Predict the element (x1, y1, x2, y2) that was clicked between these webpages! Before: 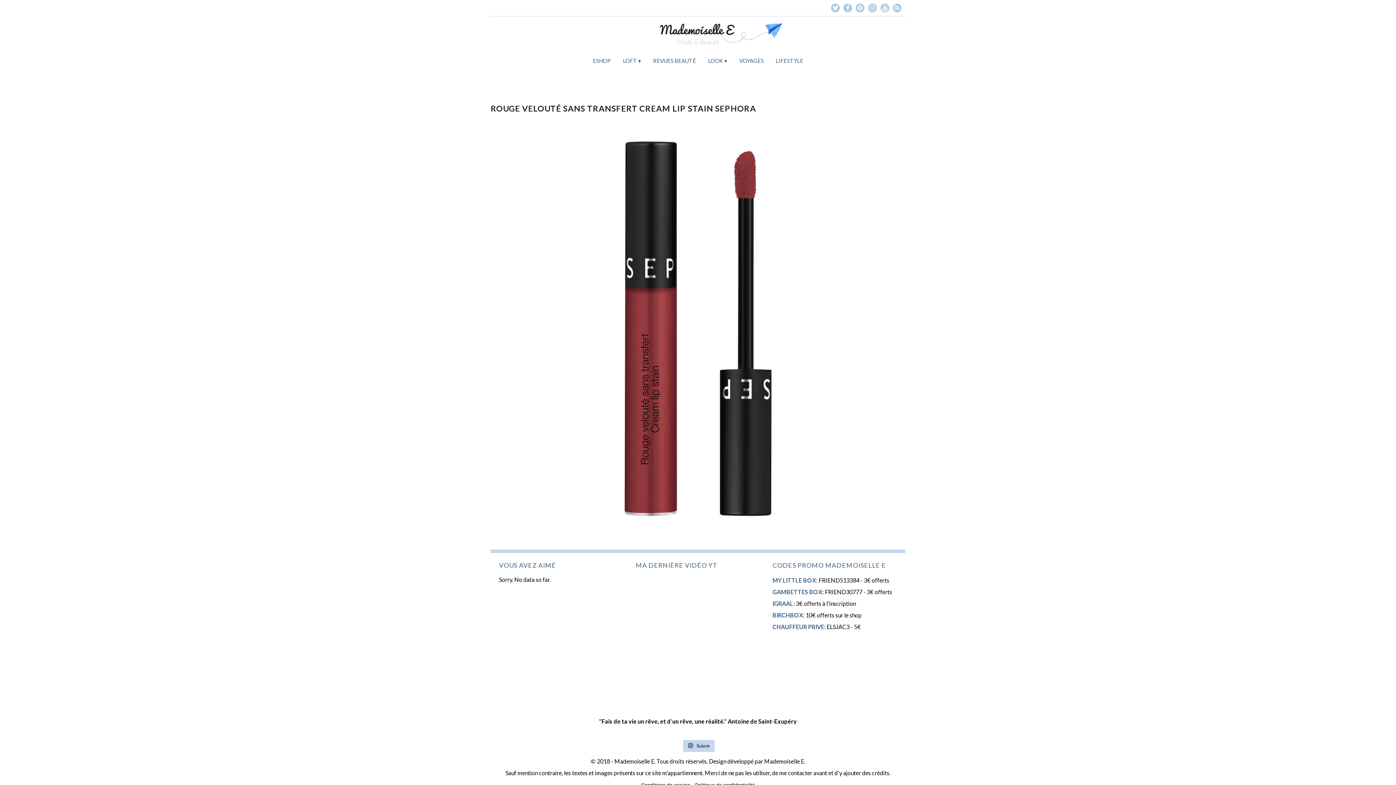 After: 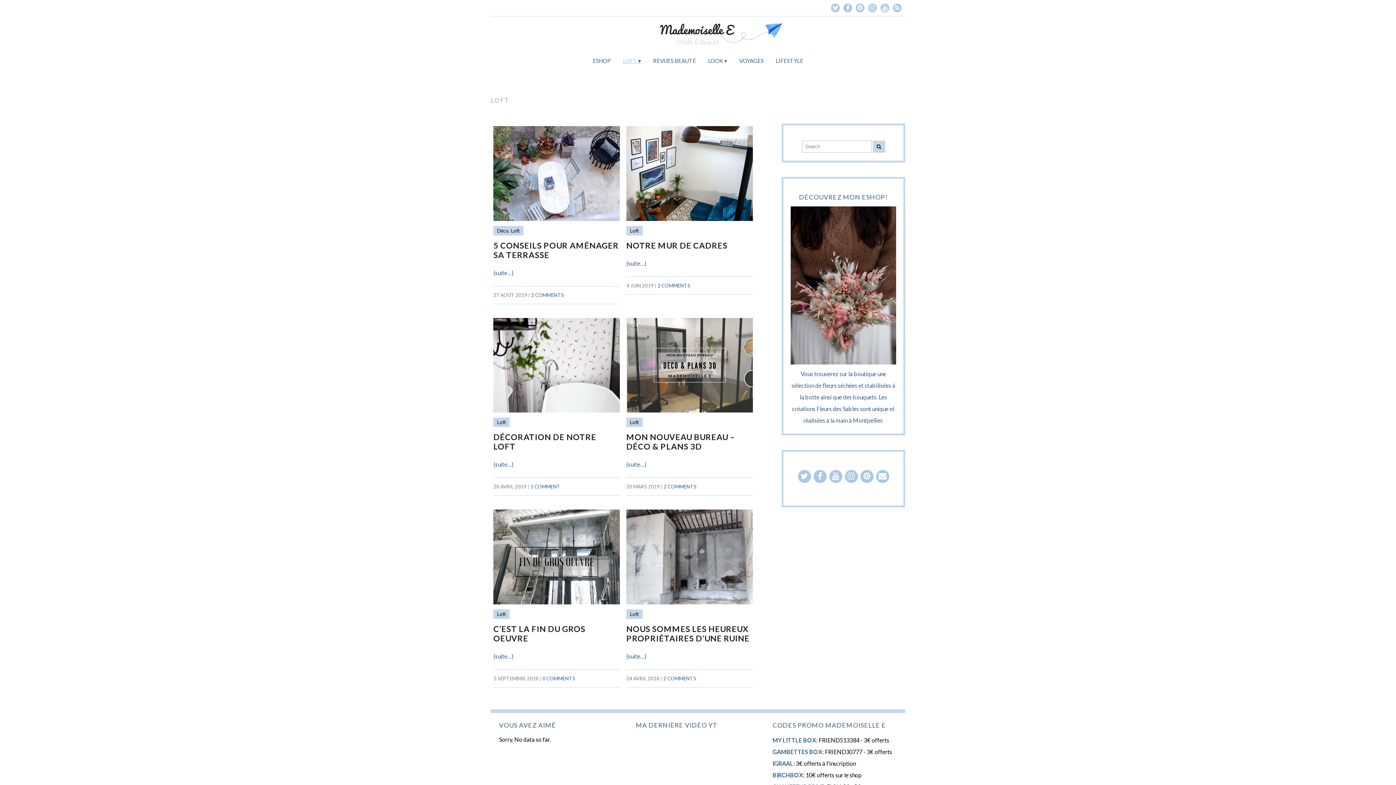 Action: label: LOFT bbox: (617, 52, 646, 69)